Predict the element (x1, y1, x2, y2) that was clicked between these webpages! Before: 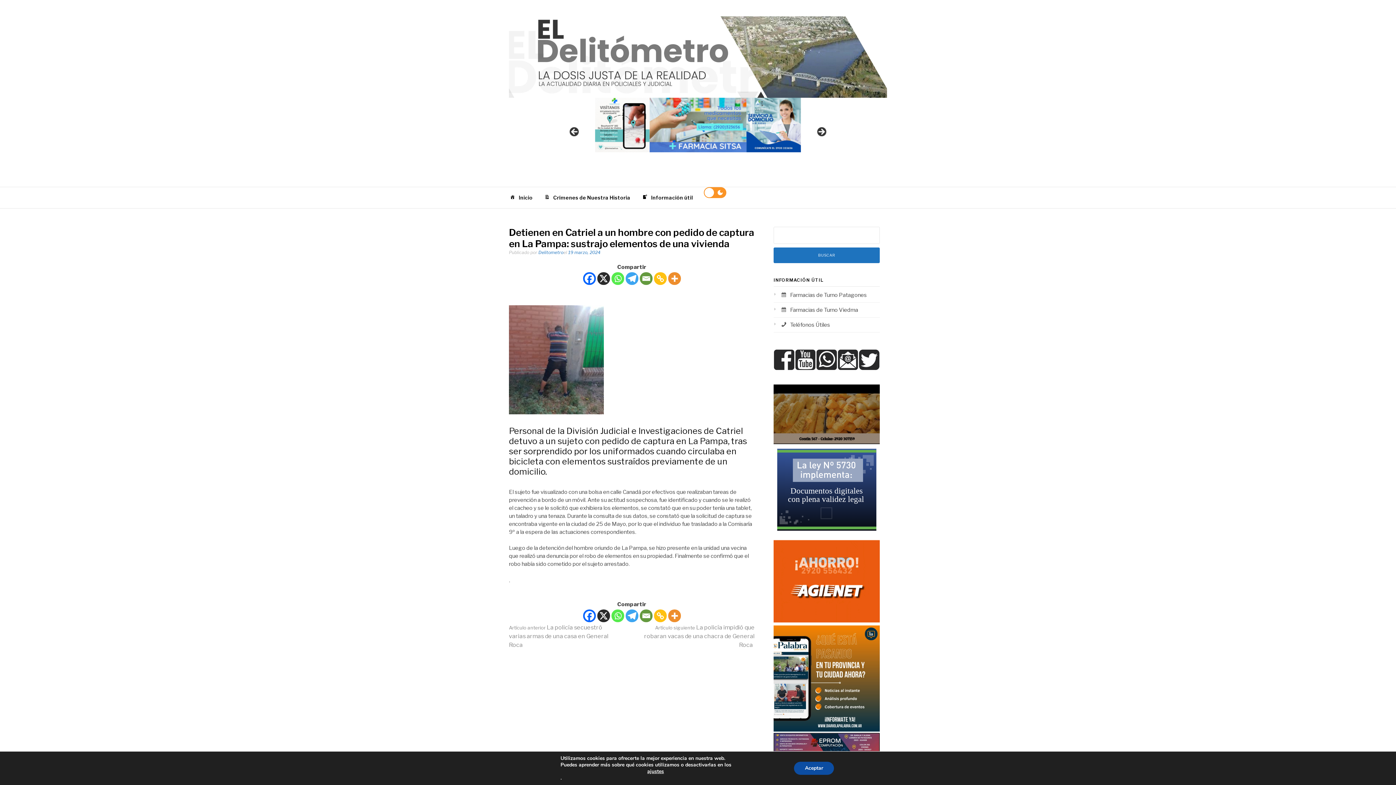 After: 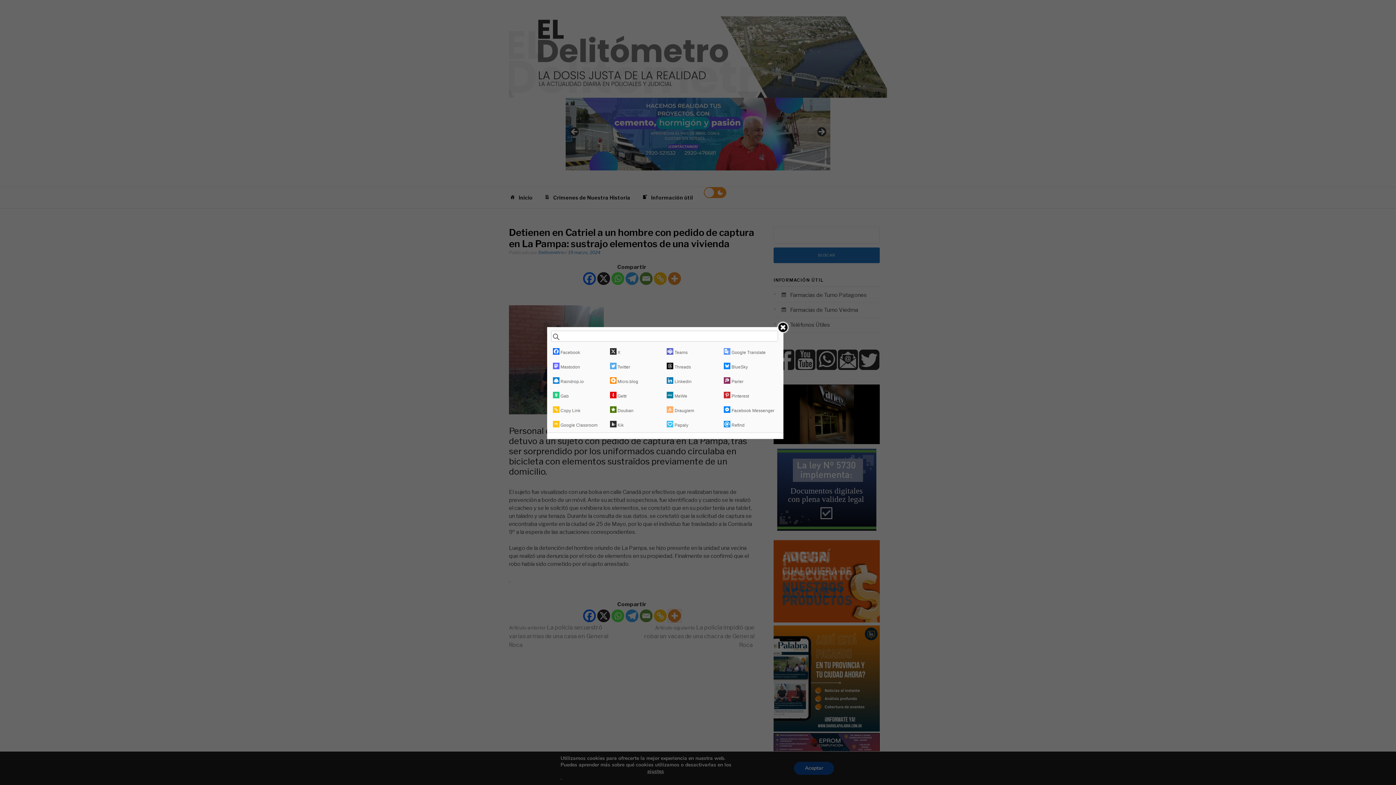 Action: label: More bbox: (668, 609, 680, 622)